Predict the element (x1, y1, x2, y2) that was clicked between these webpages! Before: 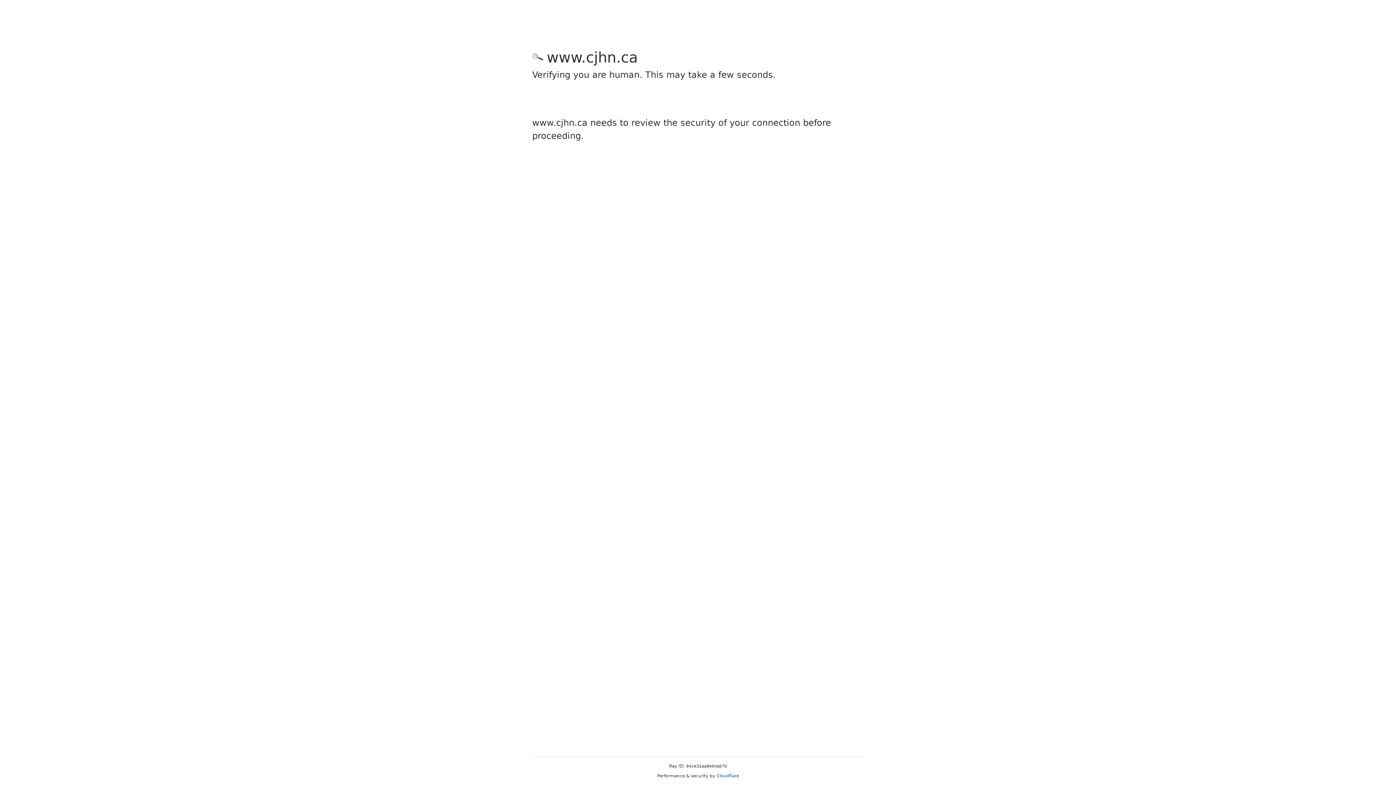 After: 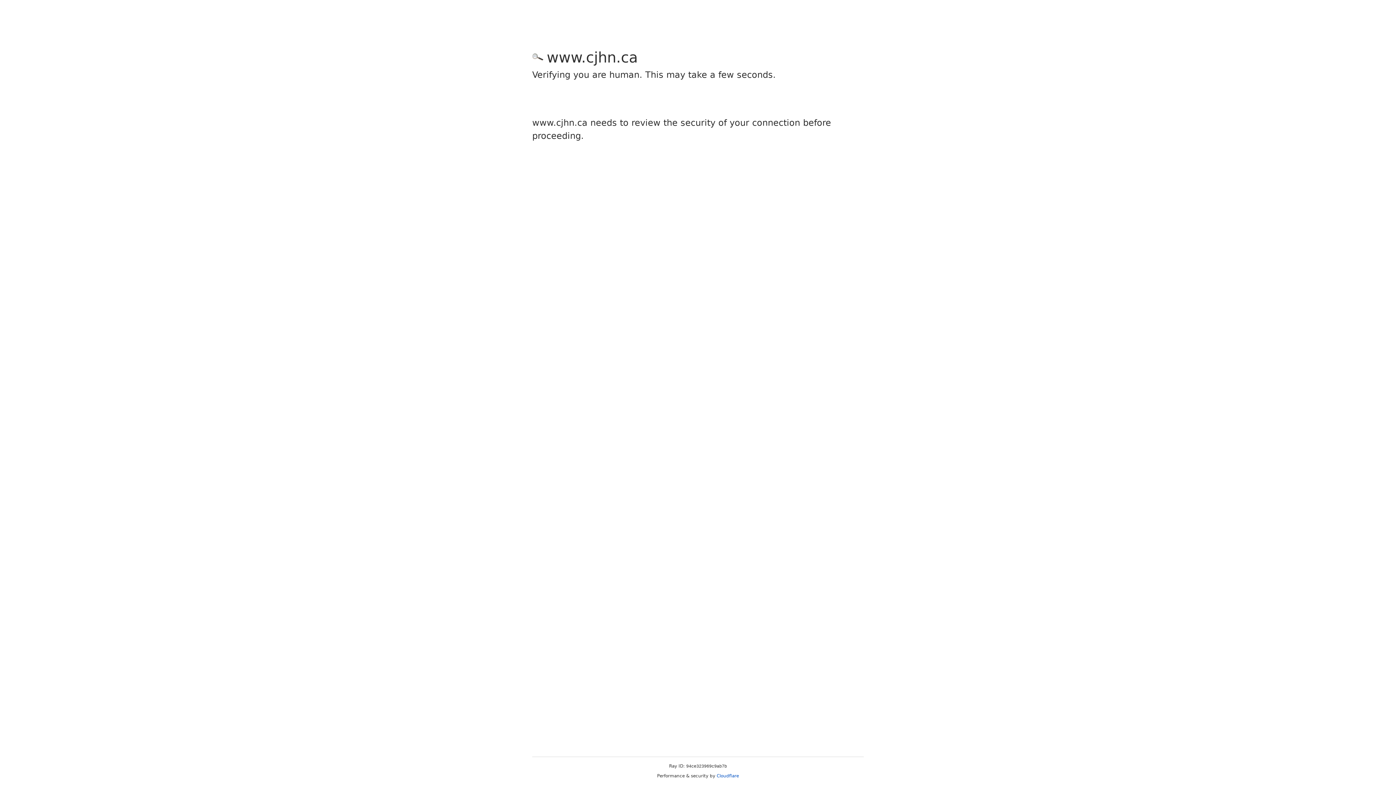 Action: bbox: (716, 773, 739, 778) label: Cloudflare